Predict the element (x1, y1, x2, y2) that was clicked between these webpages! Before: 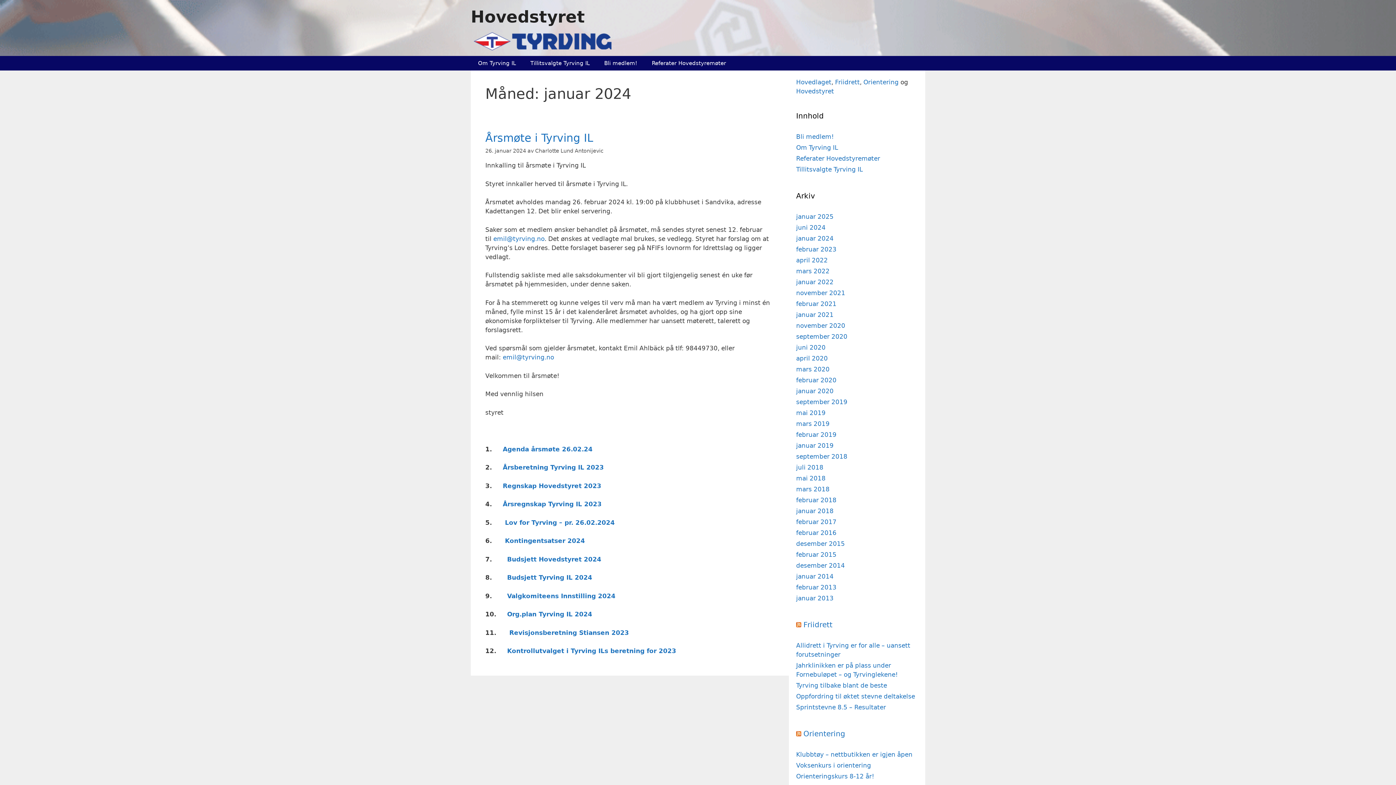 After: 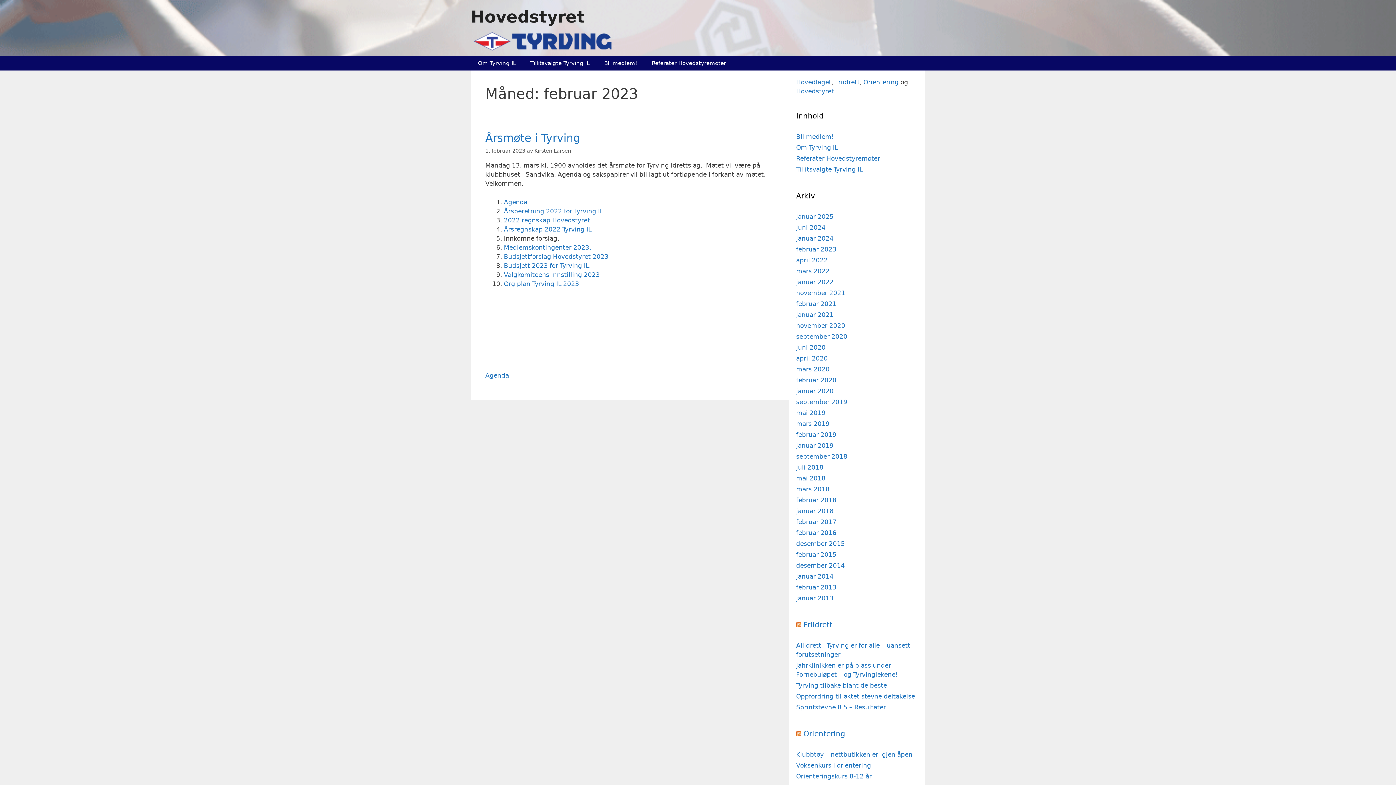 Action: bbox: (796, 245, 836, 253) label: februar 2023